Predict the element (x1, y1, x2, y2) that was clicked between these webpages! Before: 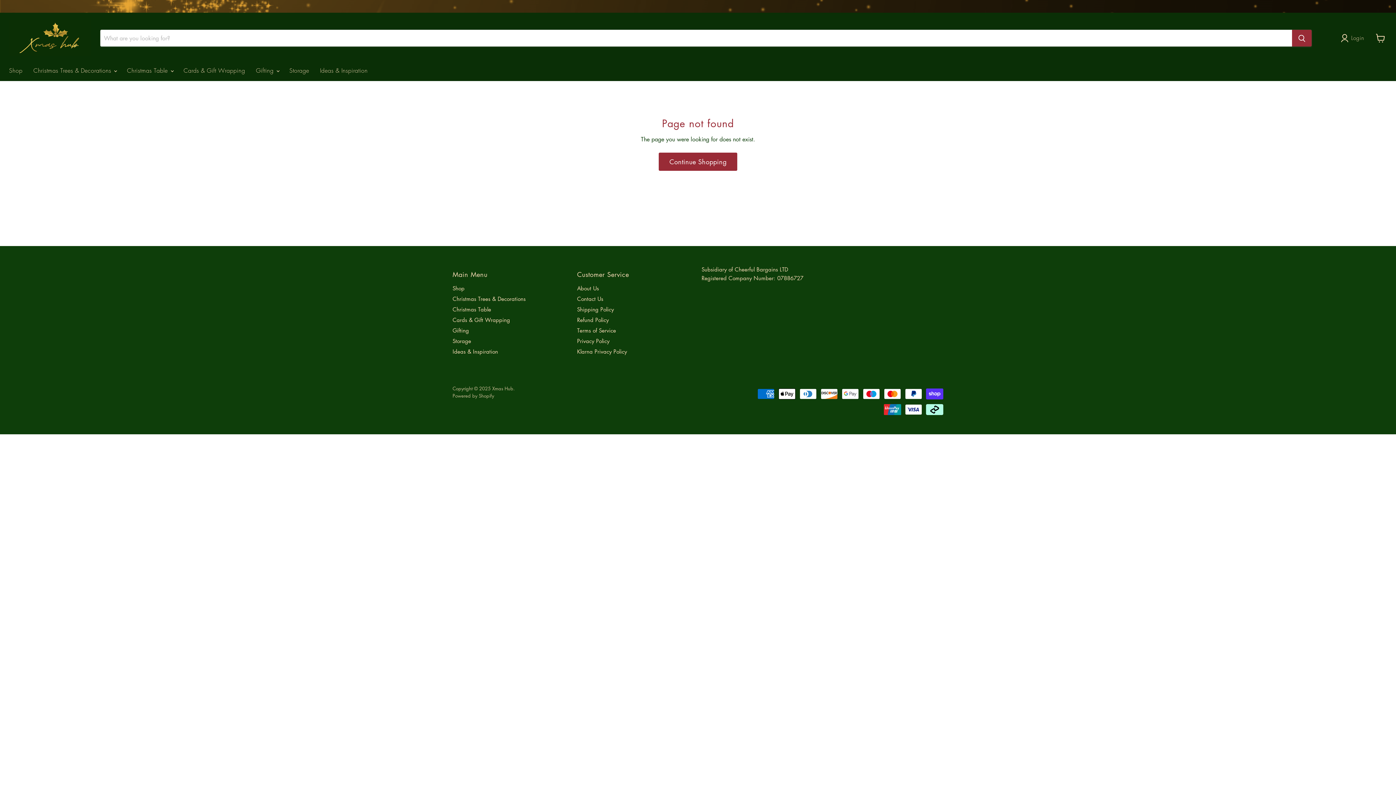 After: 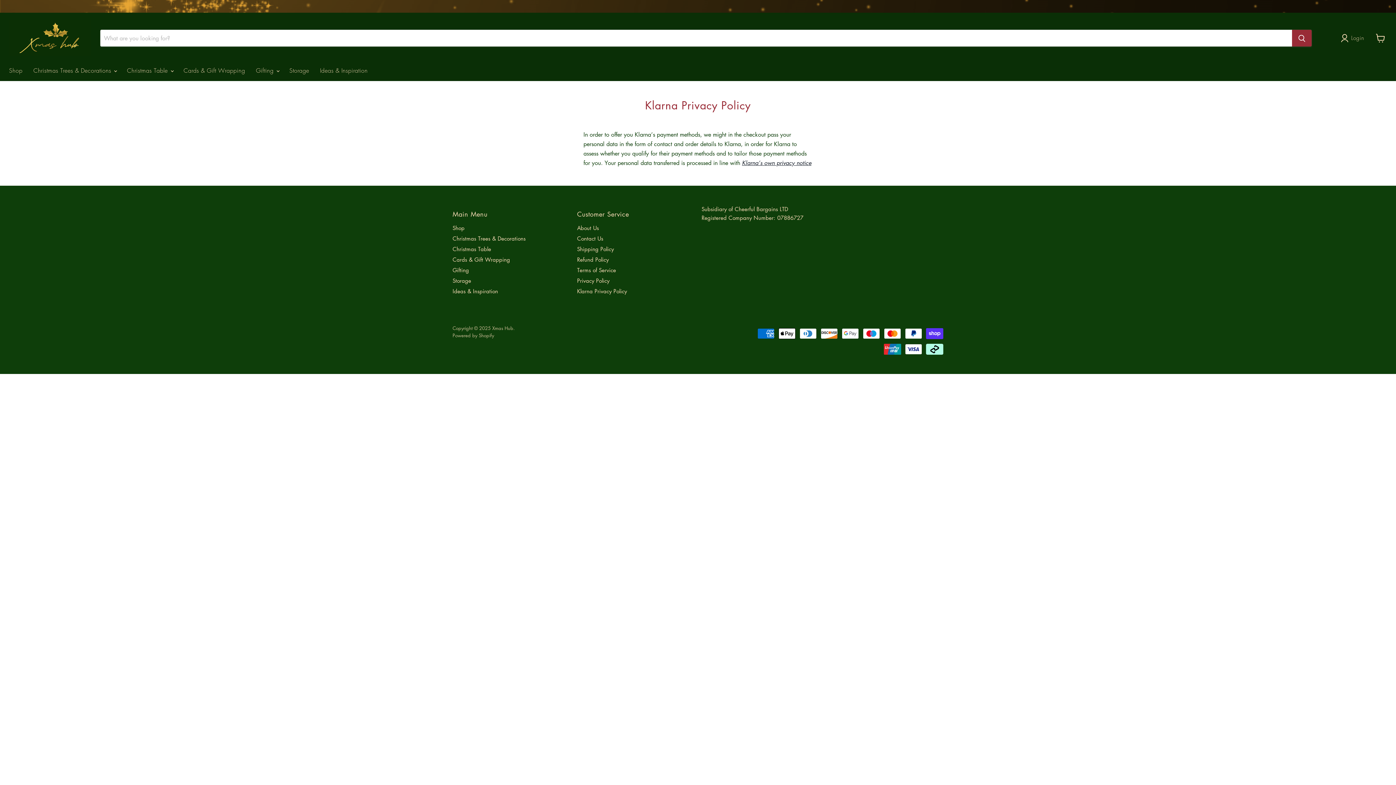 Action: bbox: (577, 347, 627, 355) label: Klarna Privacy Policy